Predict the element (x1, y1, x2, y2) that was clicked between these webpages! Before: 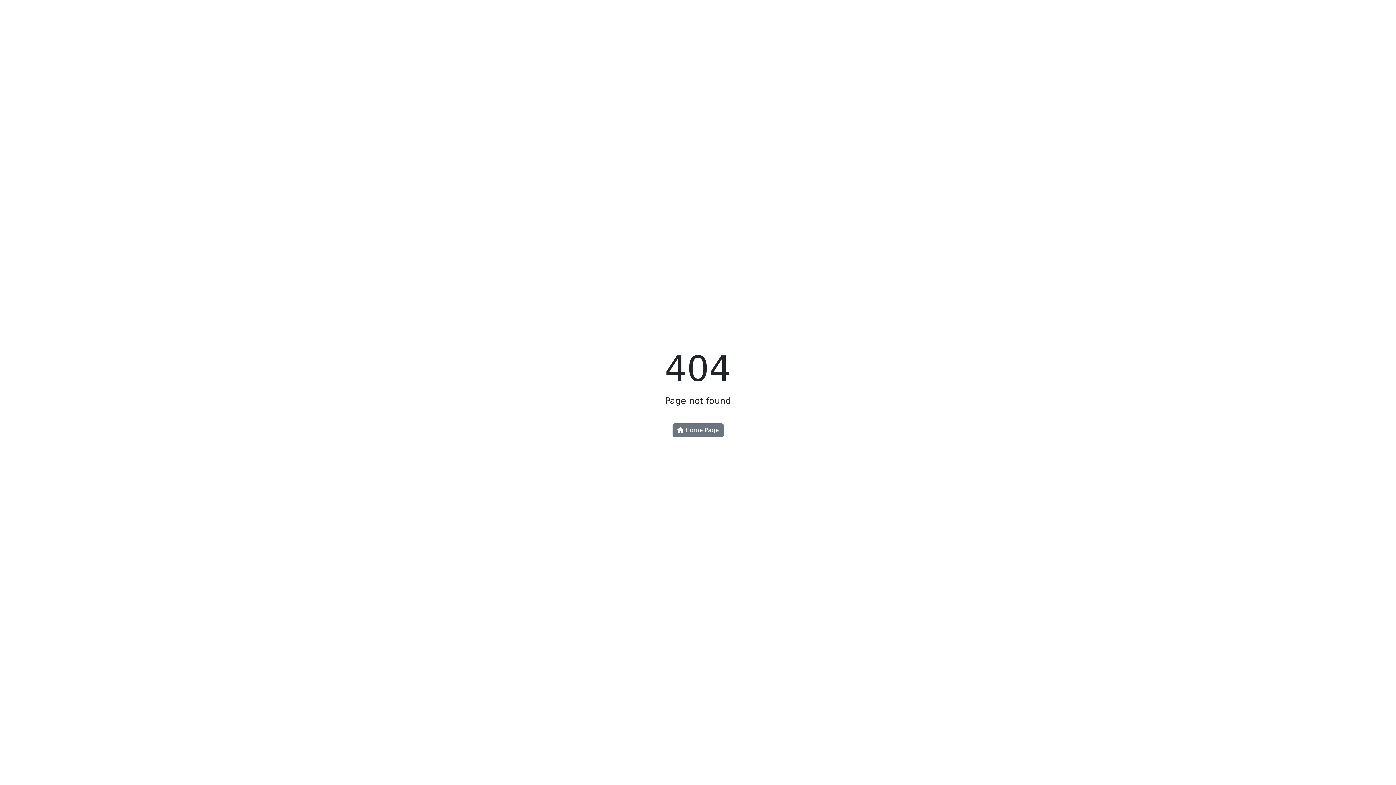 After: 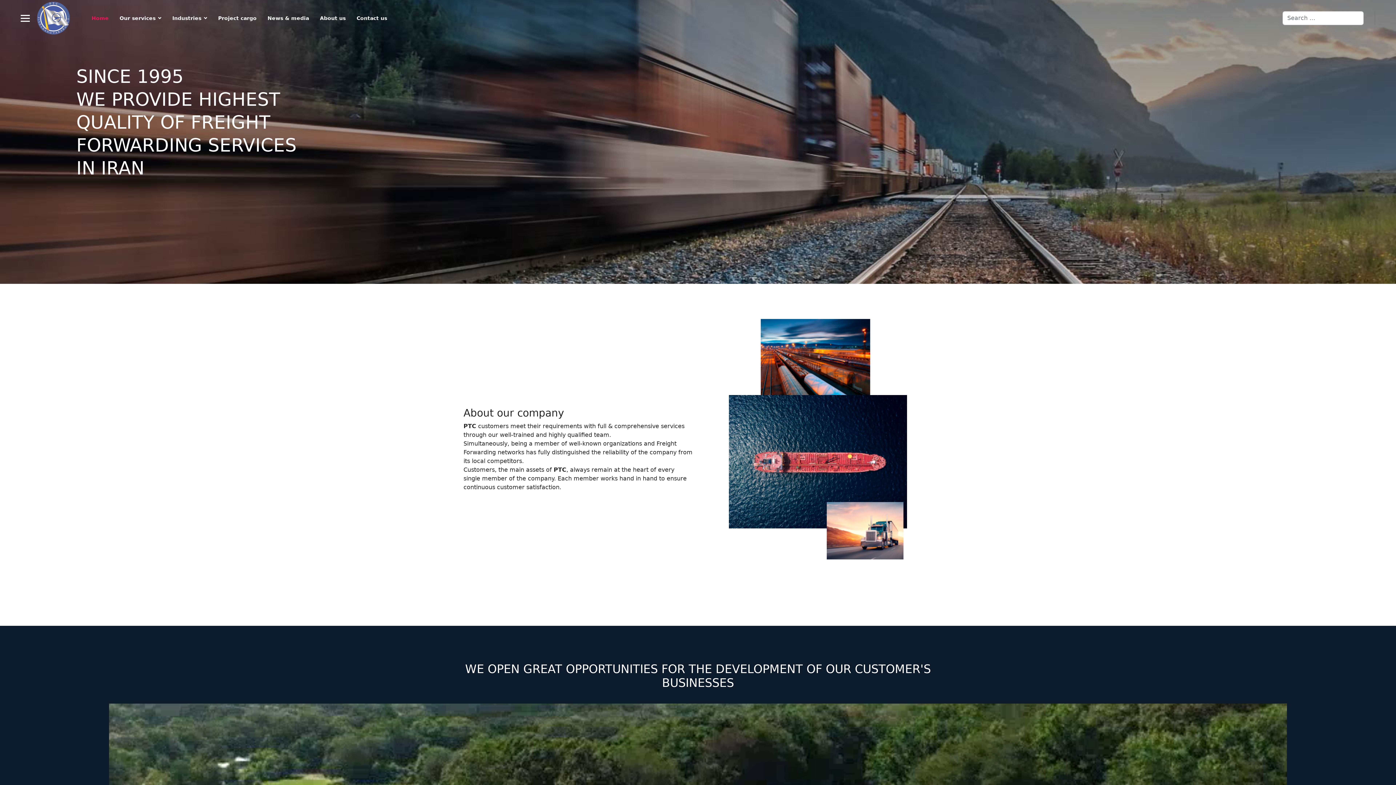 Action: bbox: (672, 423, 723, 437) label:  Home Page